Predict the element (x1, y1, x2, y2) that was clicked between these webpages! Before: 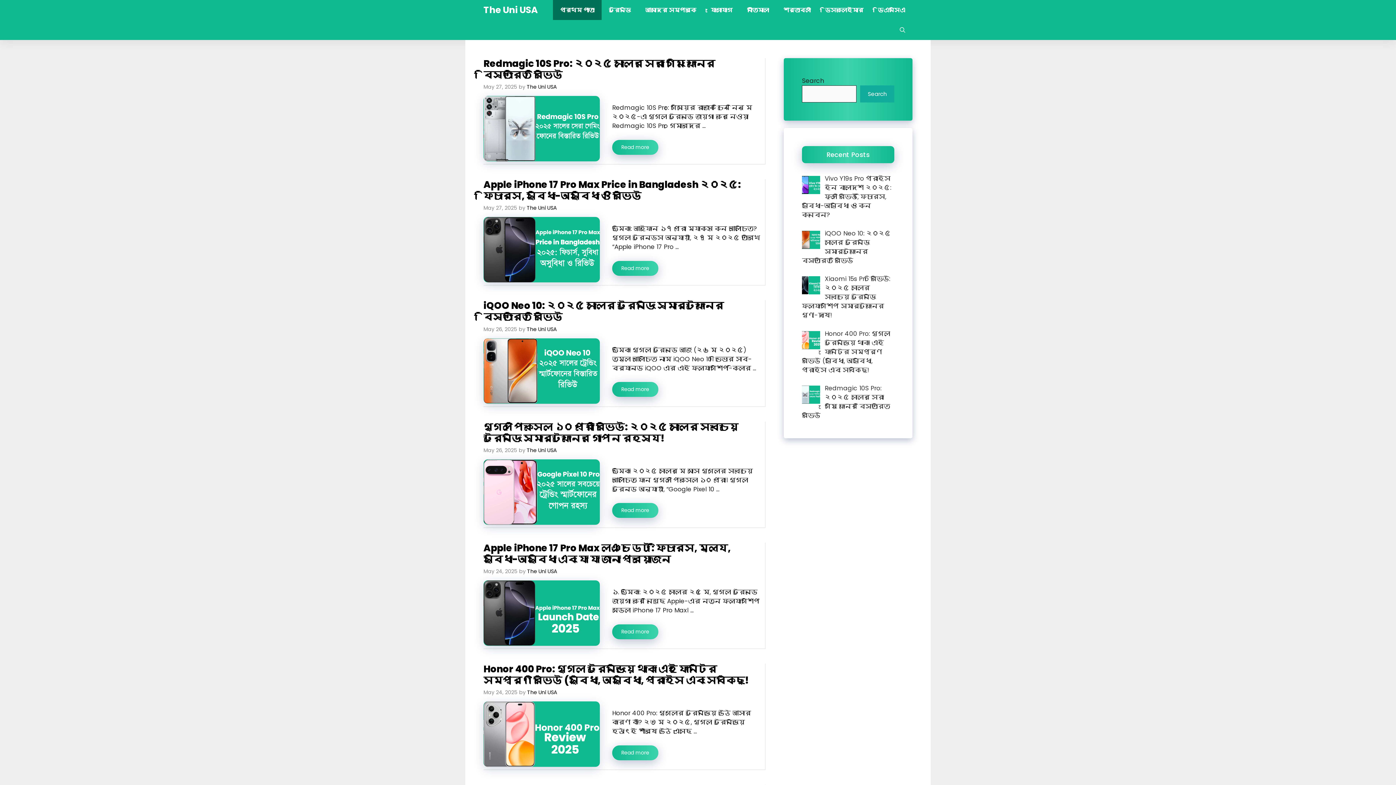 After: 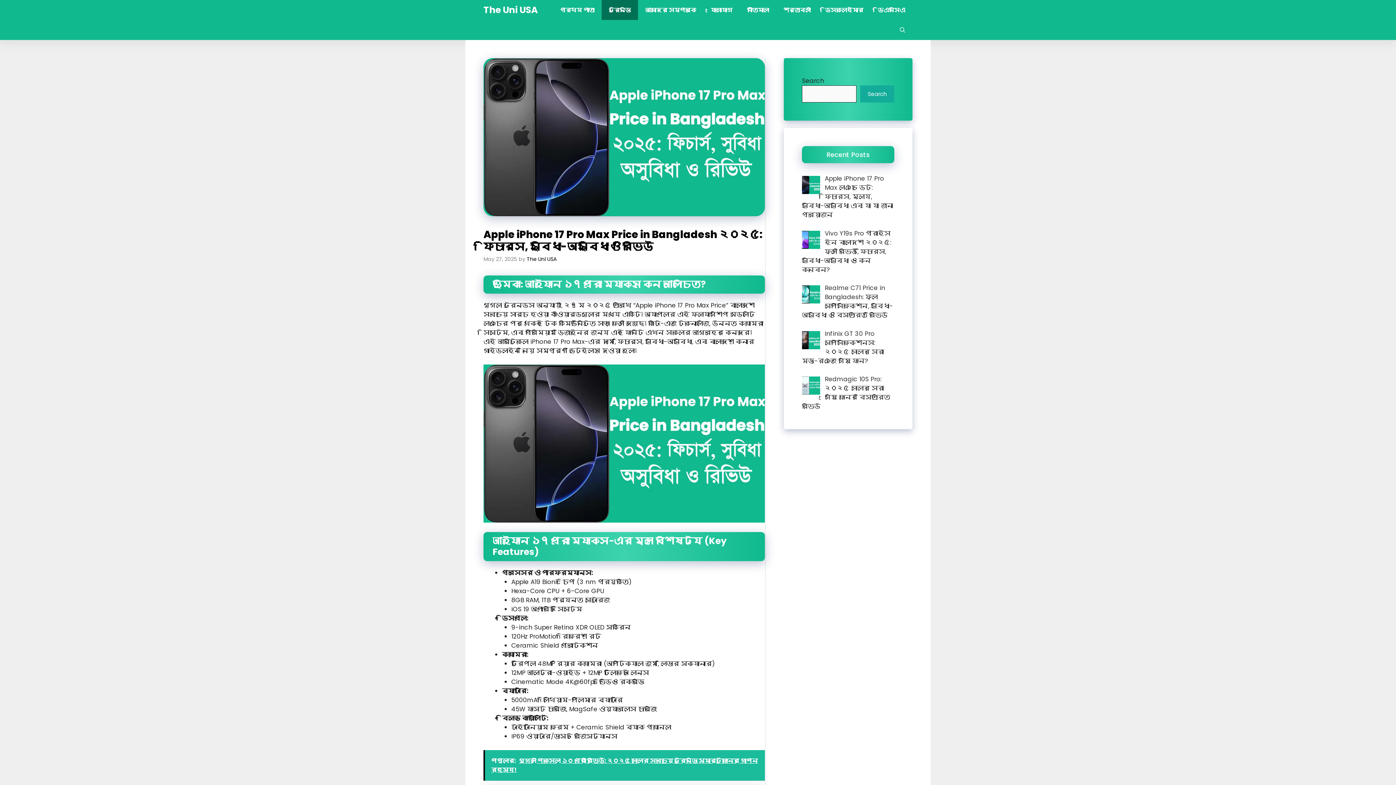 Action: bbox: (483, 276, 600, 284)